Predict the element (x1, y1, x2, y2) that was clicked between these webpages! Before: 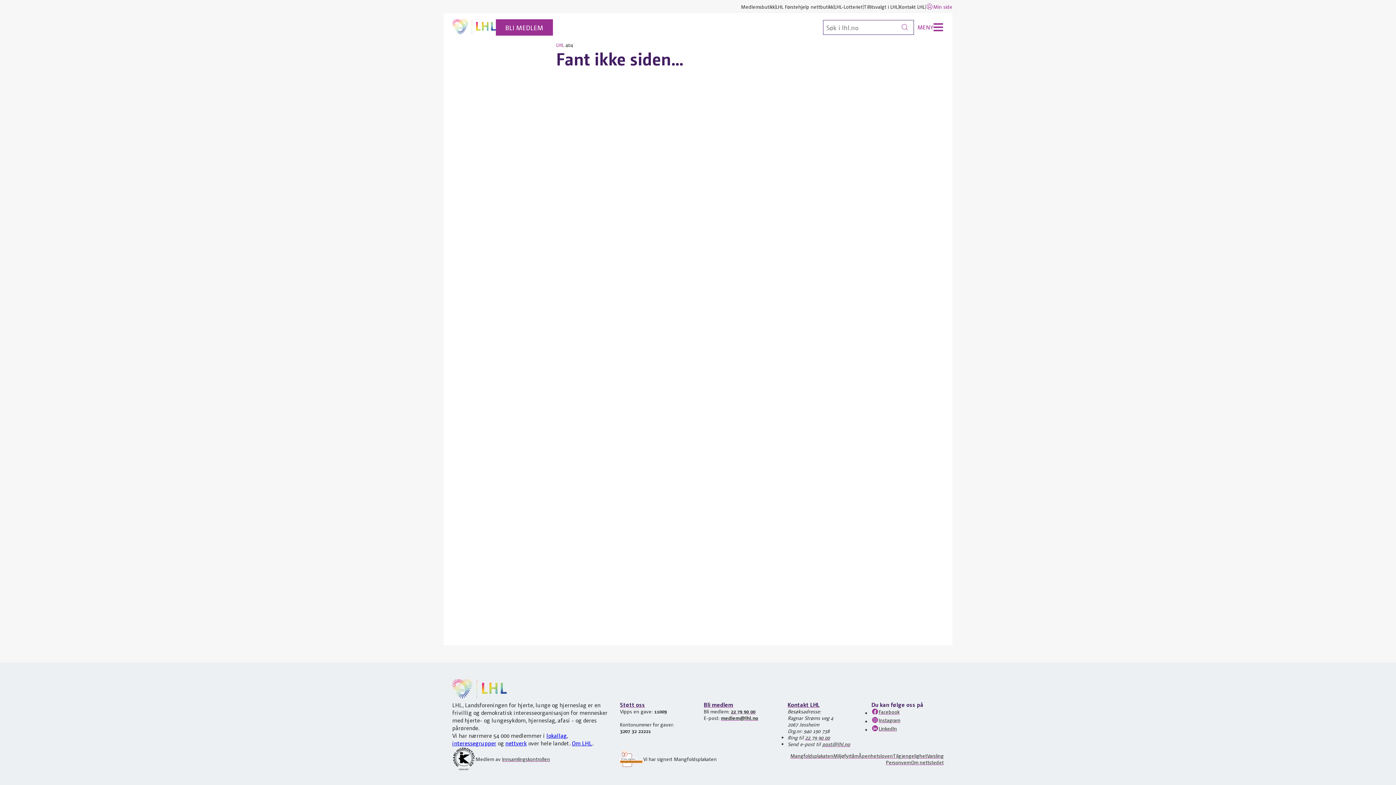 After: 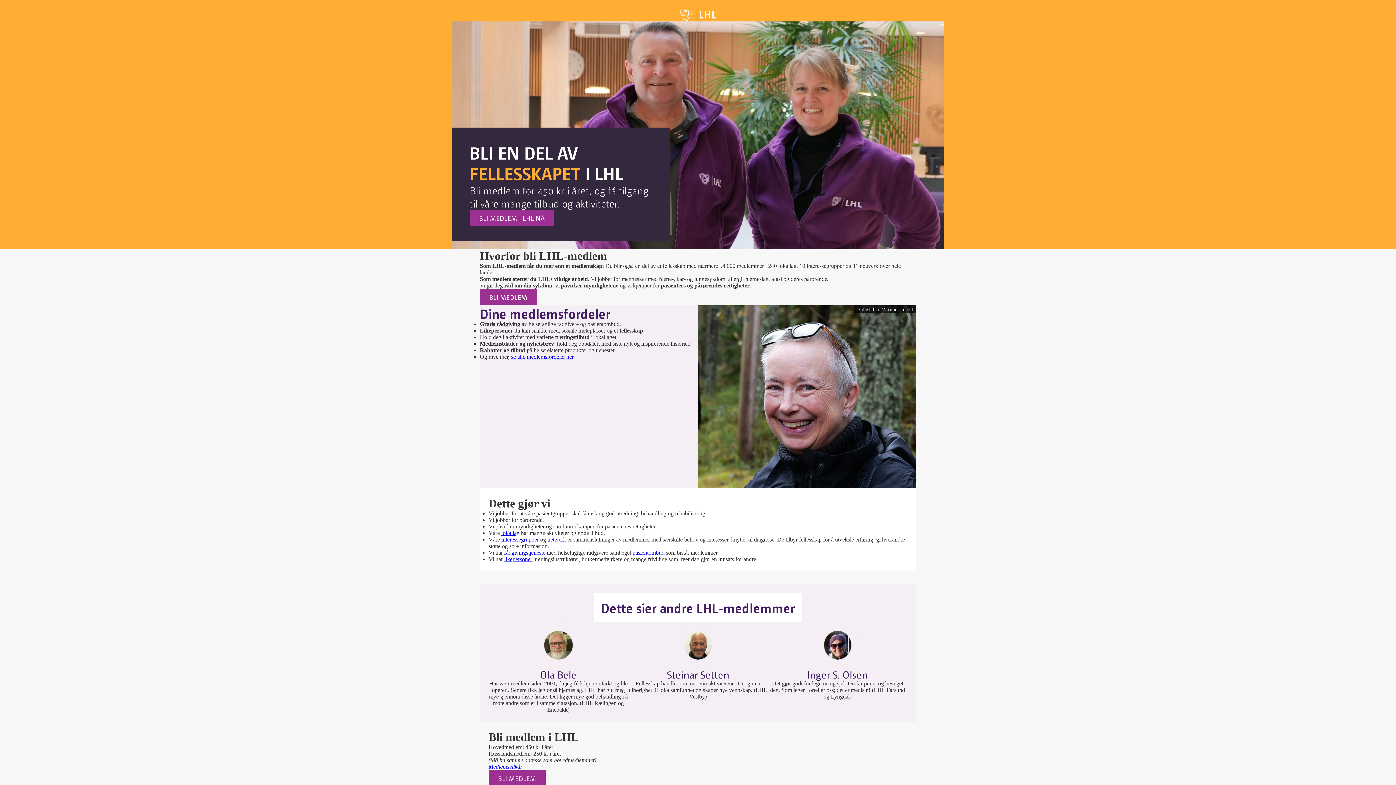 Action: bbox: (703, 701, 733, 708) label: Bli medlem